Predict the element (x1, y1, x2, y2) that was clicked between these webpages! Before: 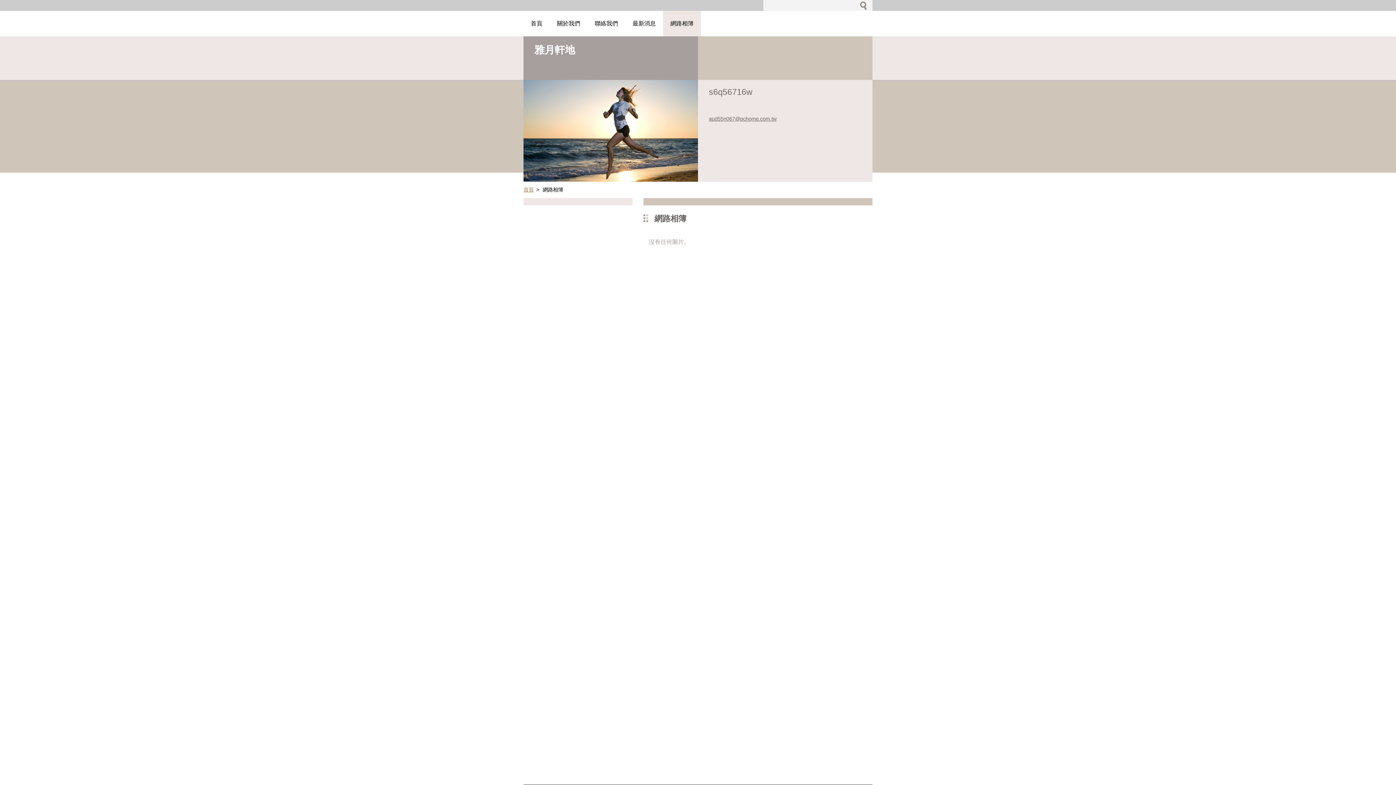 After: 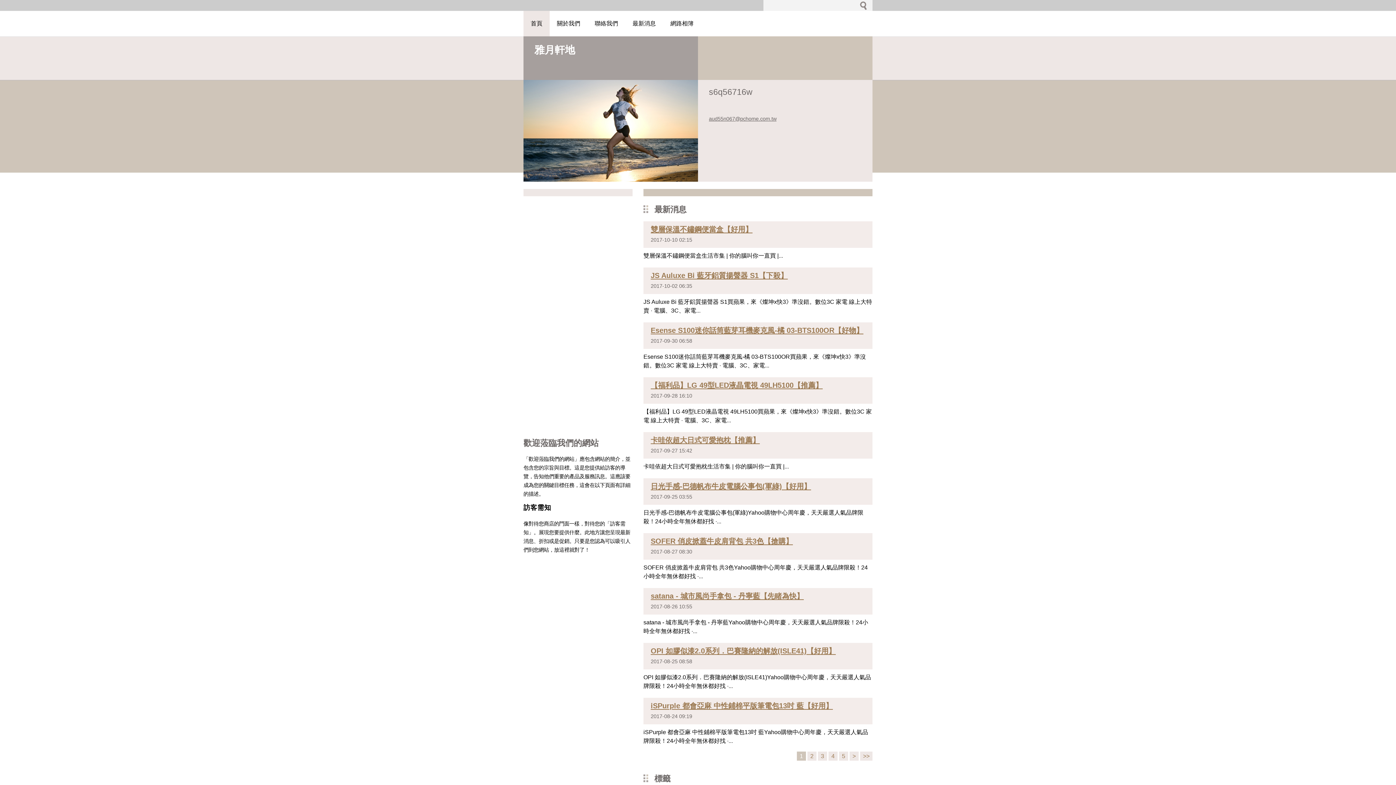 Action: bbox: (534, 44, 575, 55) label: 雅月軒地